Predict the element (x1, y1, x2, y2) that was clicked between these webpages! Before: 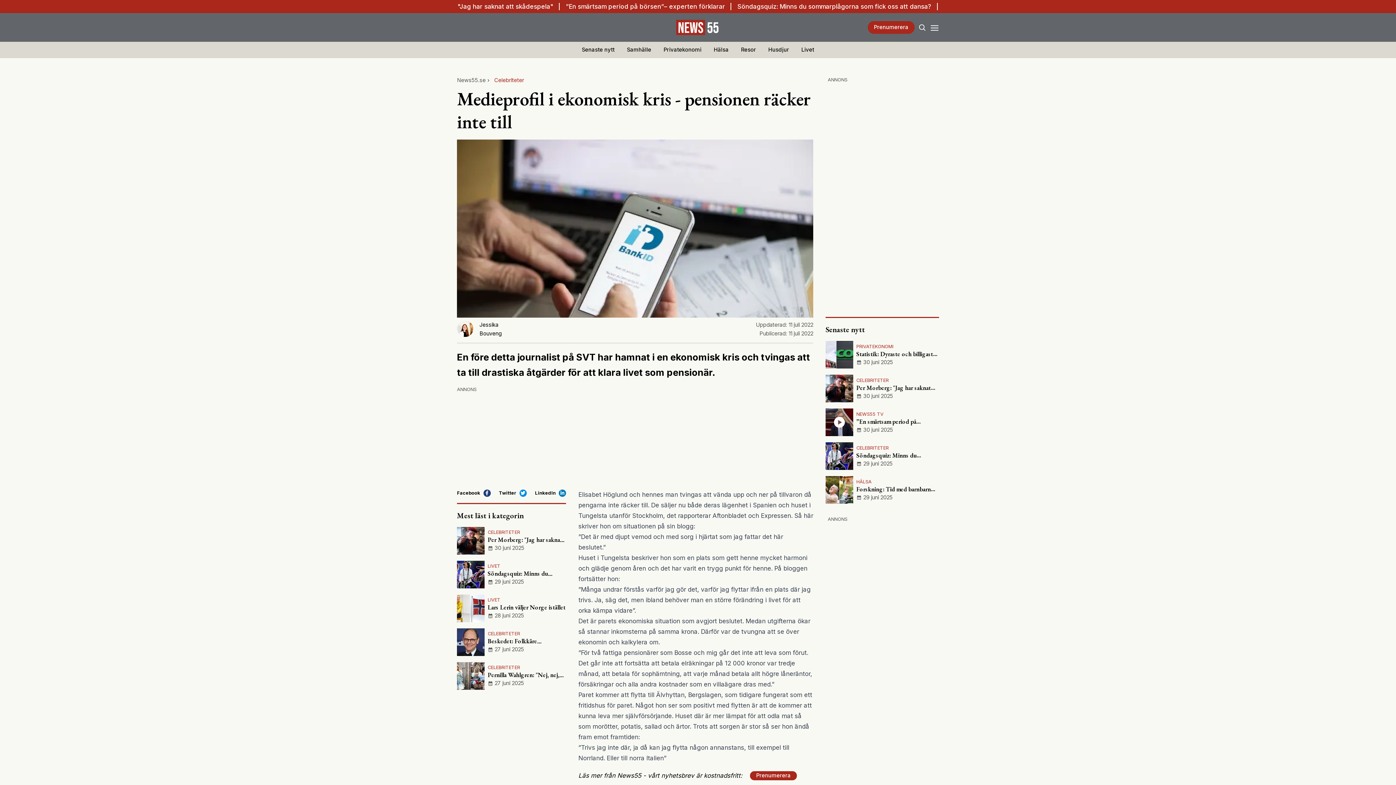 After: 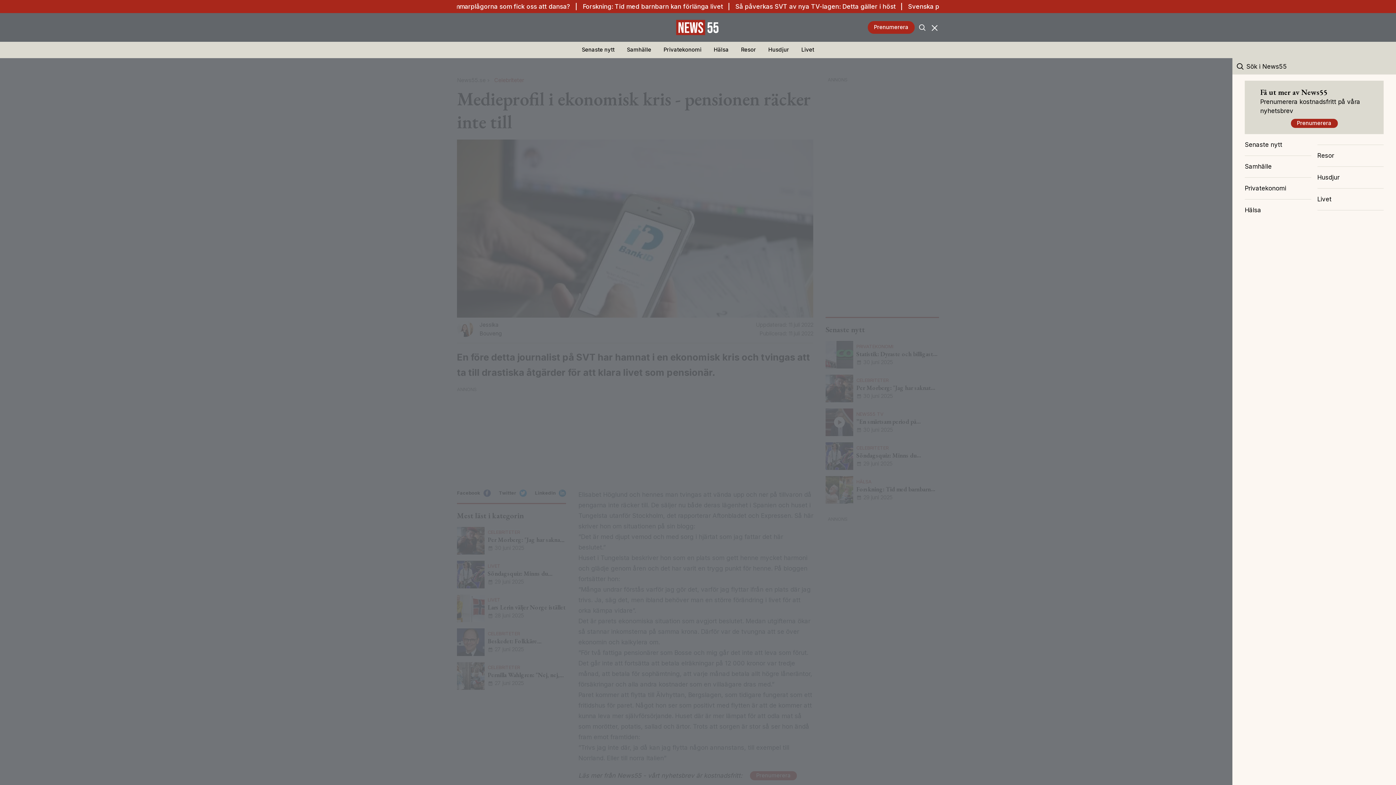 Action: bbox: (930, 22, 939, 32) label: Menu